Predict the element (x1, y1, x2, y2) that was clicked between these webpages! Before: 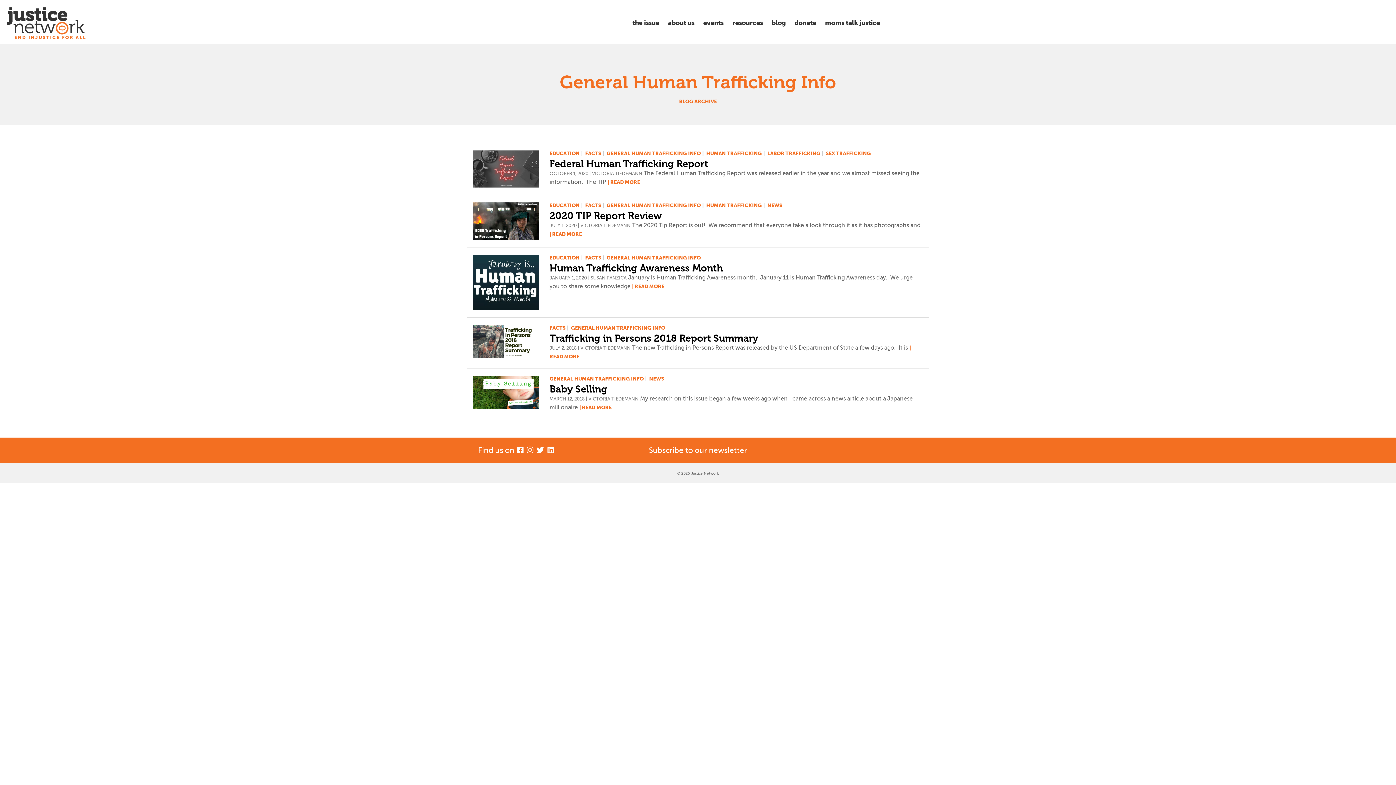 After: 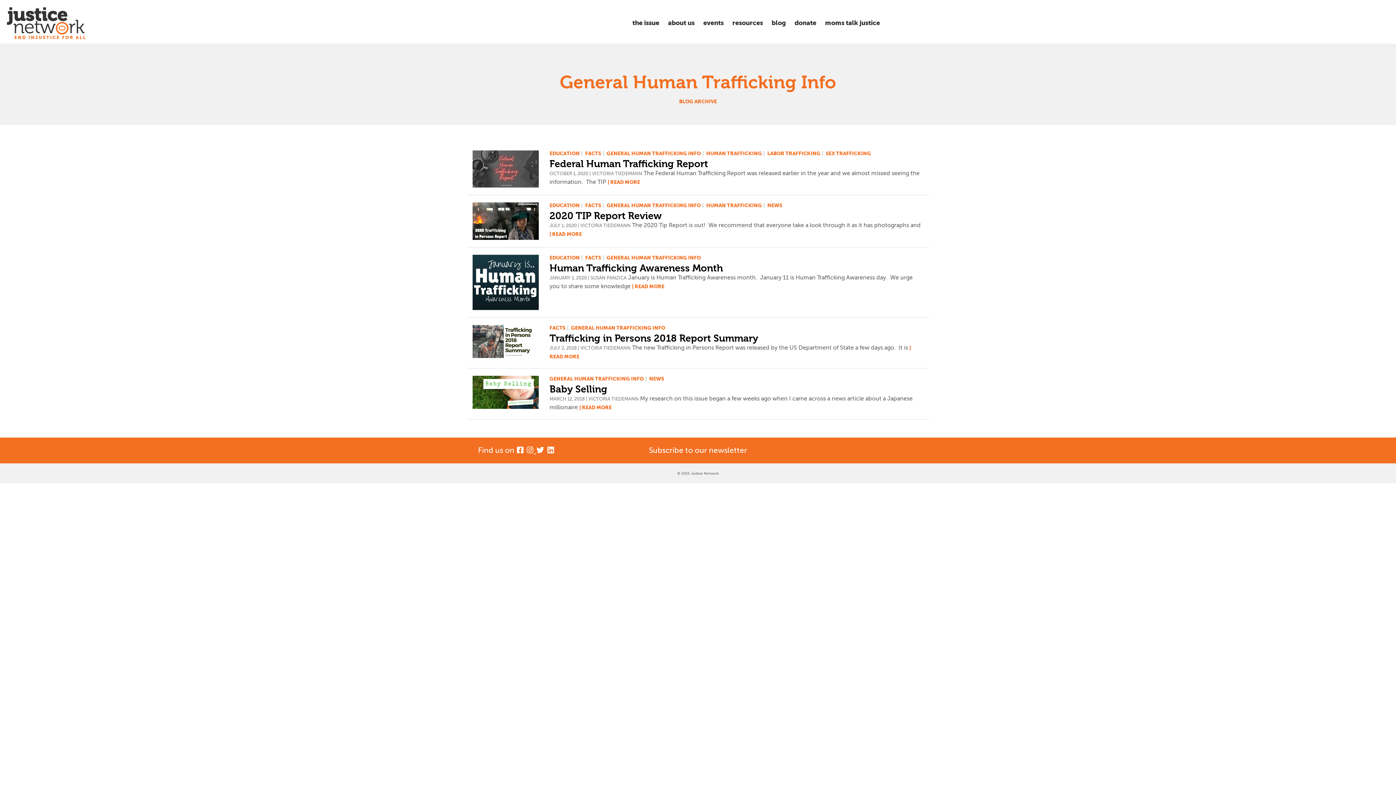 Action: bbox: (526, 446, 536, 454) label:  